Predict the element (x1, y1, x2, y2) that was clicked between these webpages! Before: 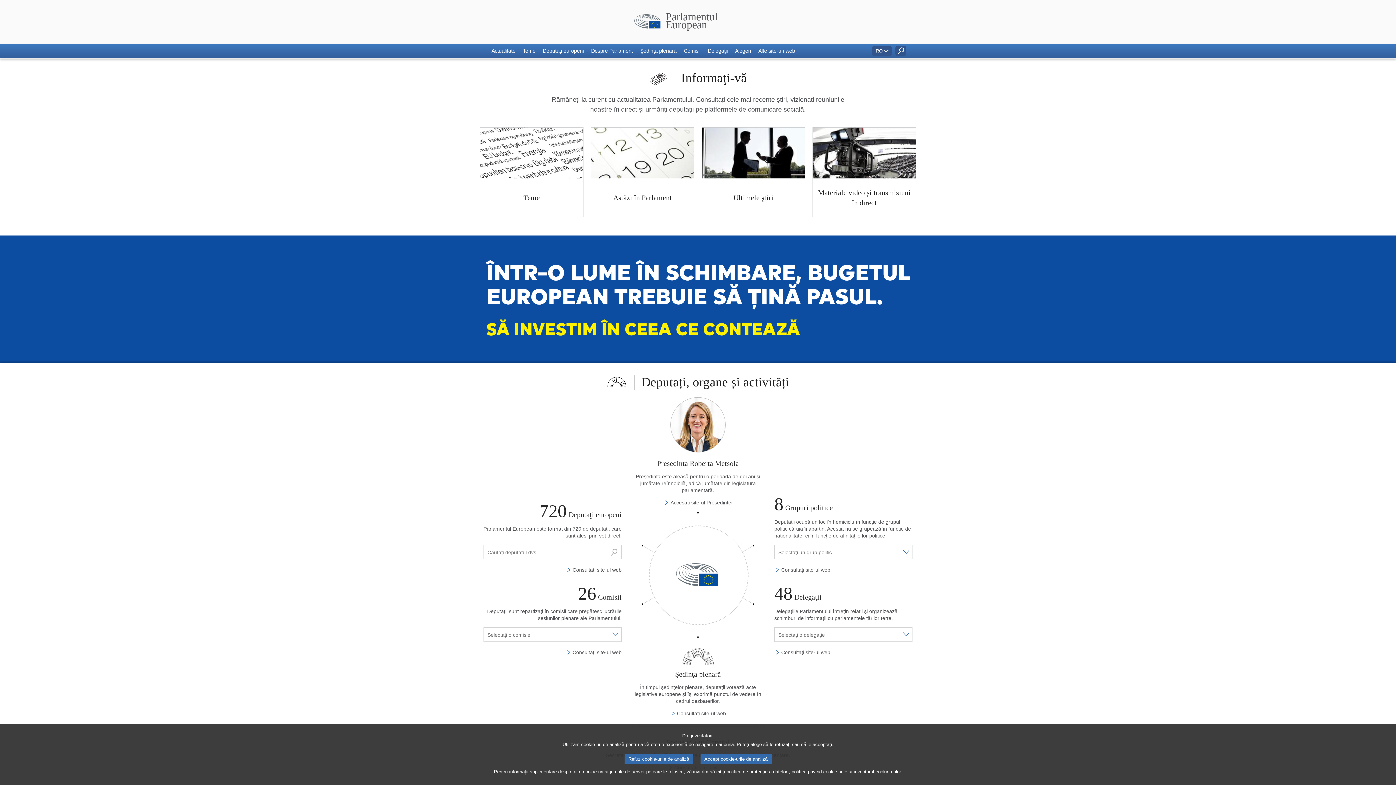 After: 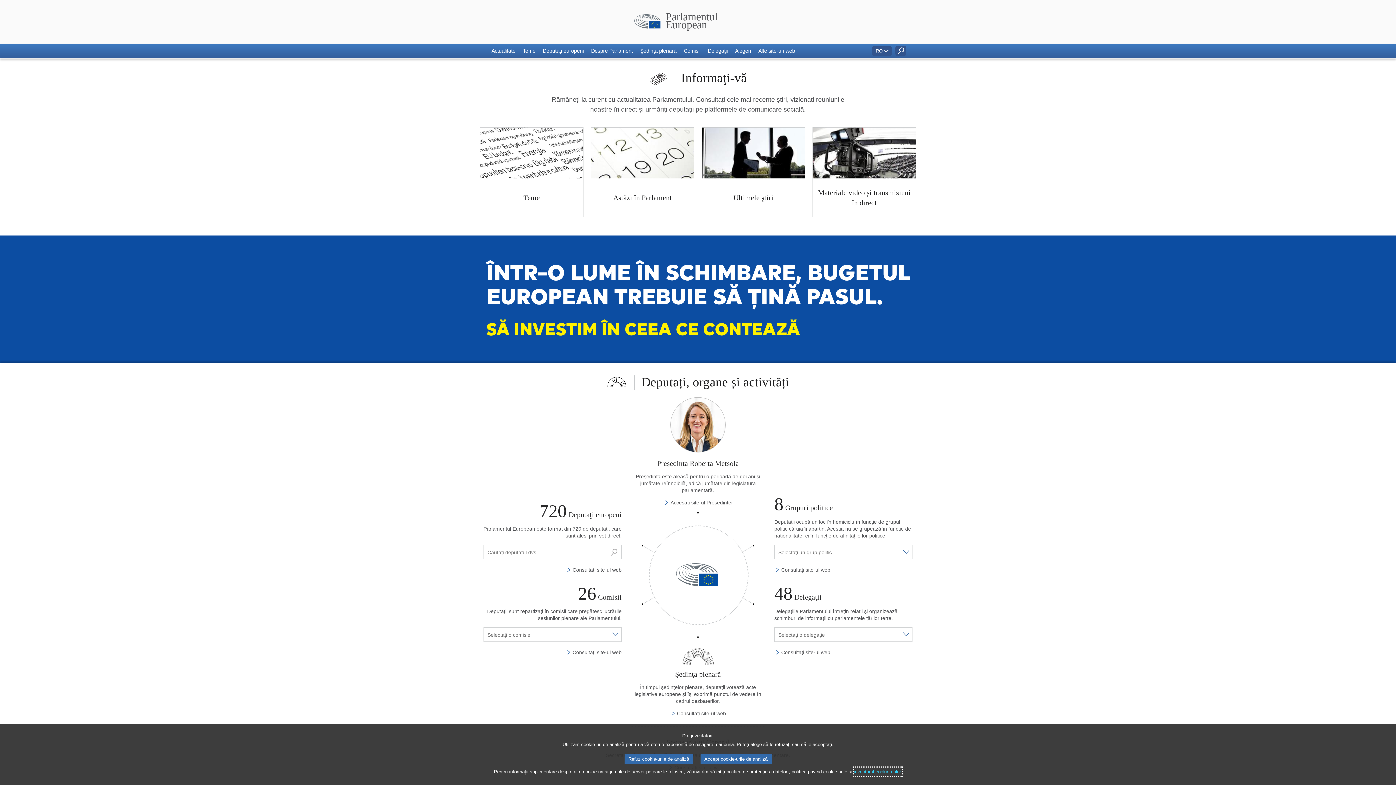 Action: bbox: (854, 768, 902, 776) label: inventarul cookie-urilor.